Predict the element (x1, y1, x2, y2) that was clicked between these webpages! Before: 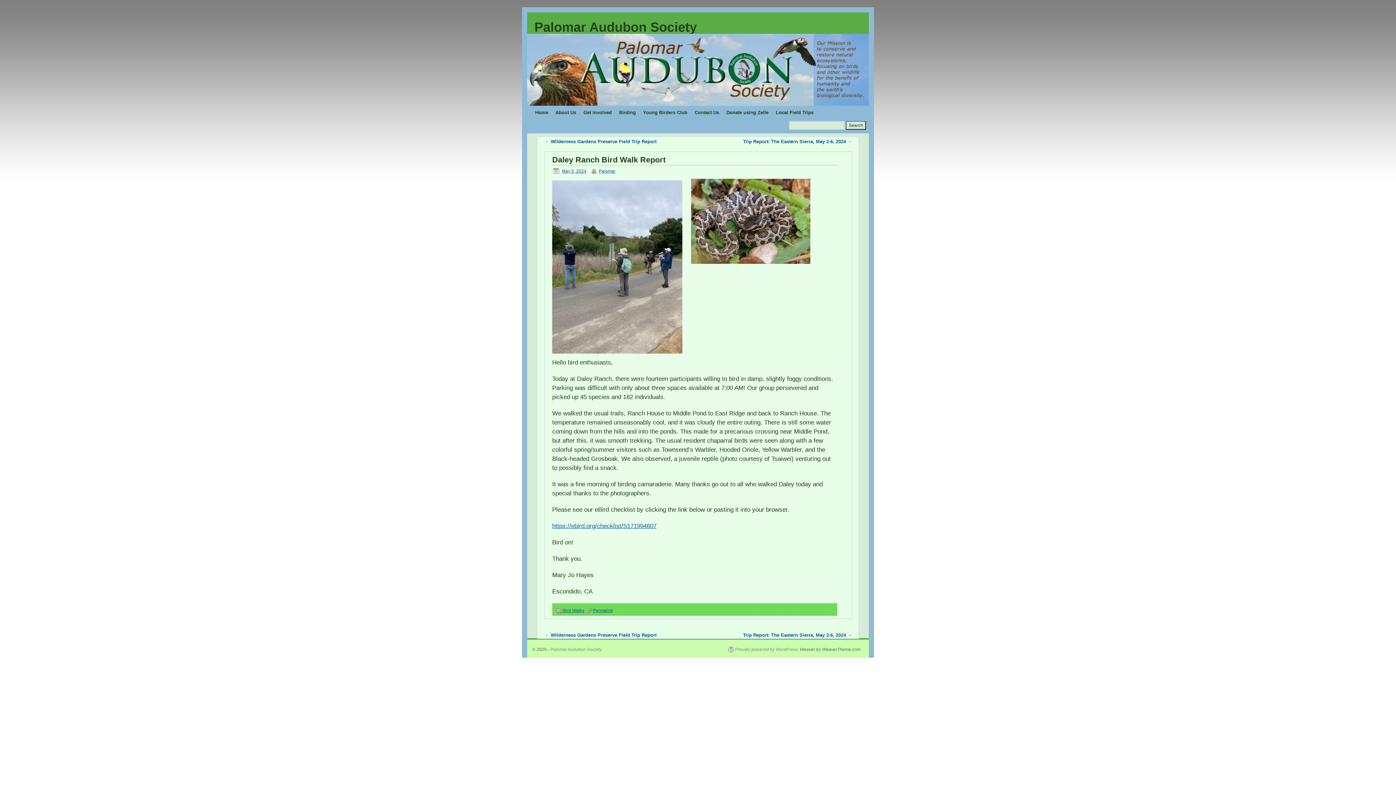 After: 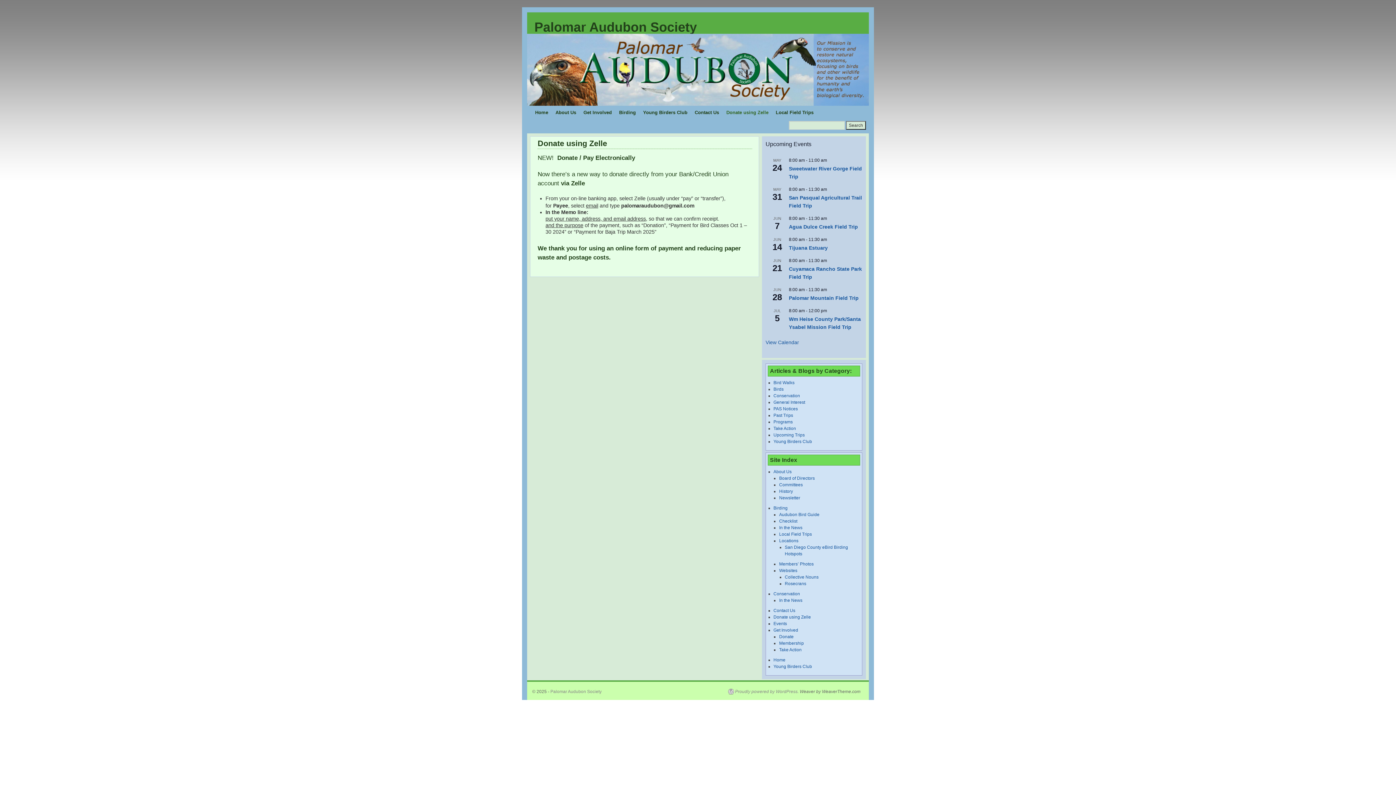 Action: label: Donate using Zelle bbox: (722, 105, 772, 119)